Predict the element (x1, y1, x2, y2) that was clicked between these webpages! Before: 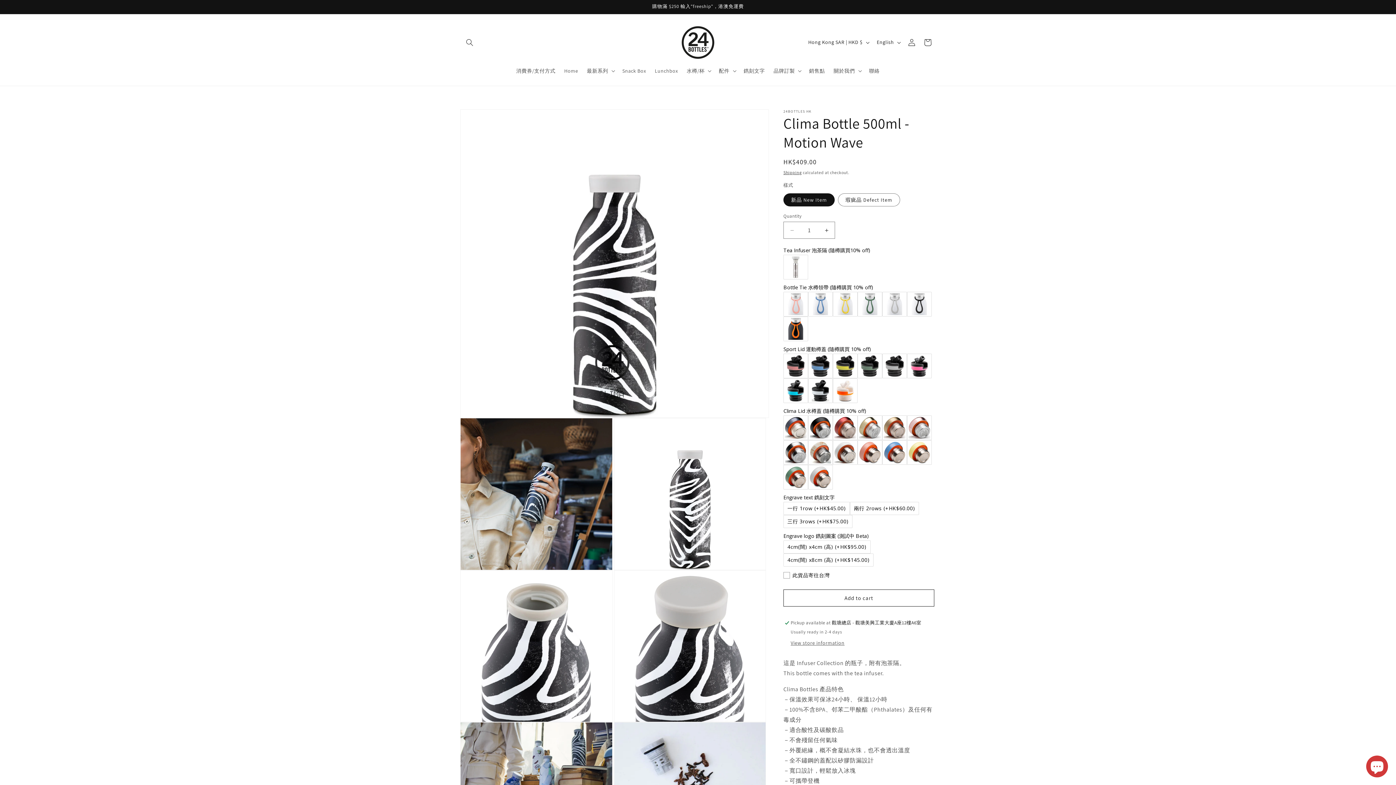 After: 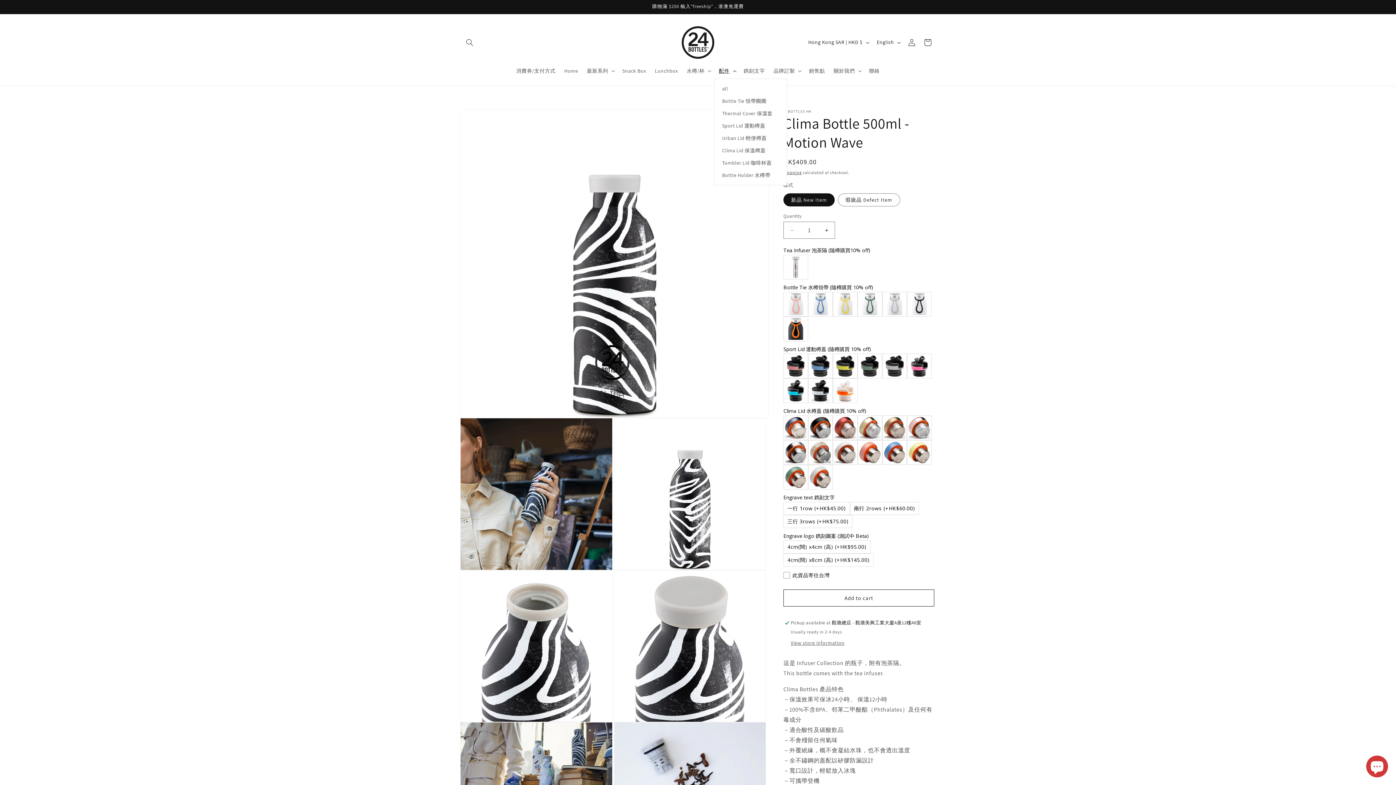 Action: label: 配件 bbox: (714, 63, 739, 78)